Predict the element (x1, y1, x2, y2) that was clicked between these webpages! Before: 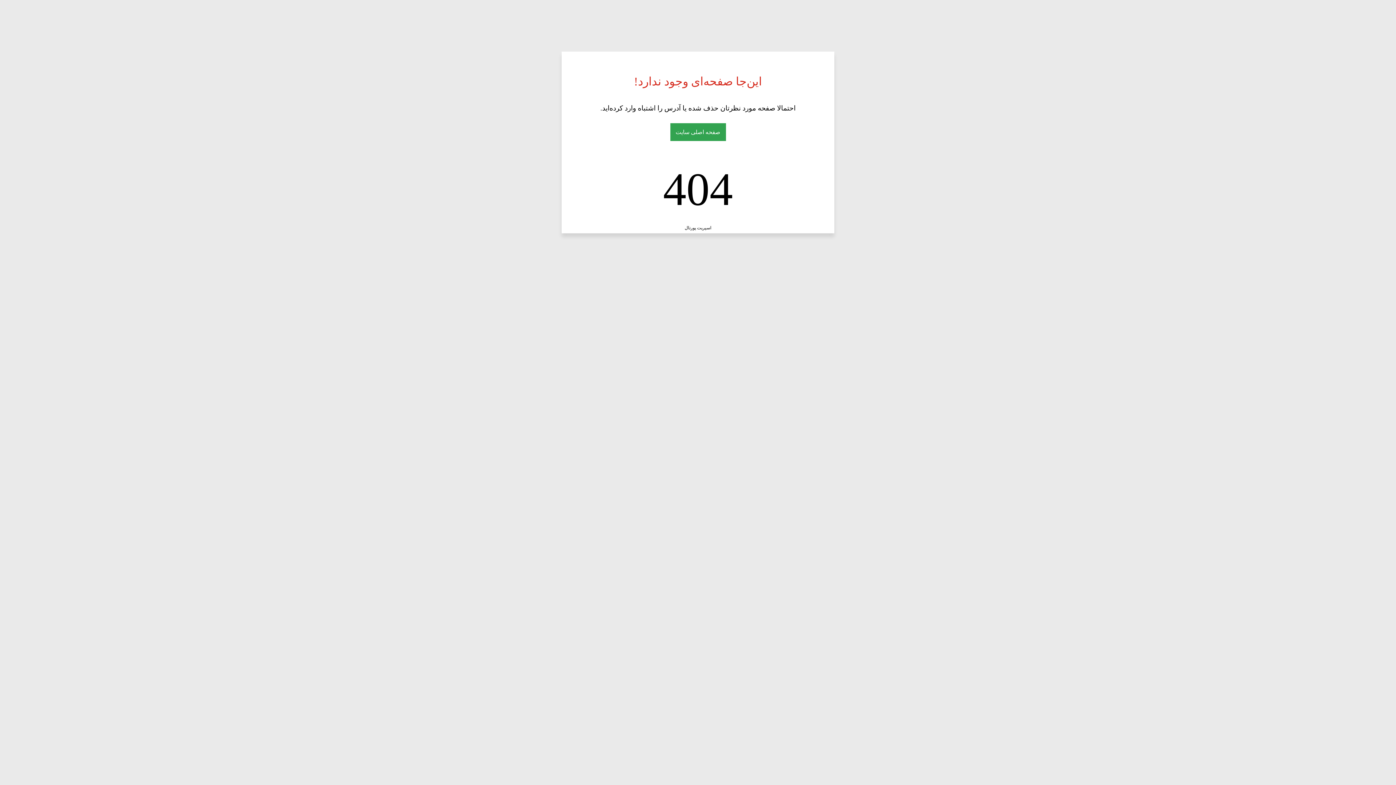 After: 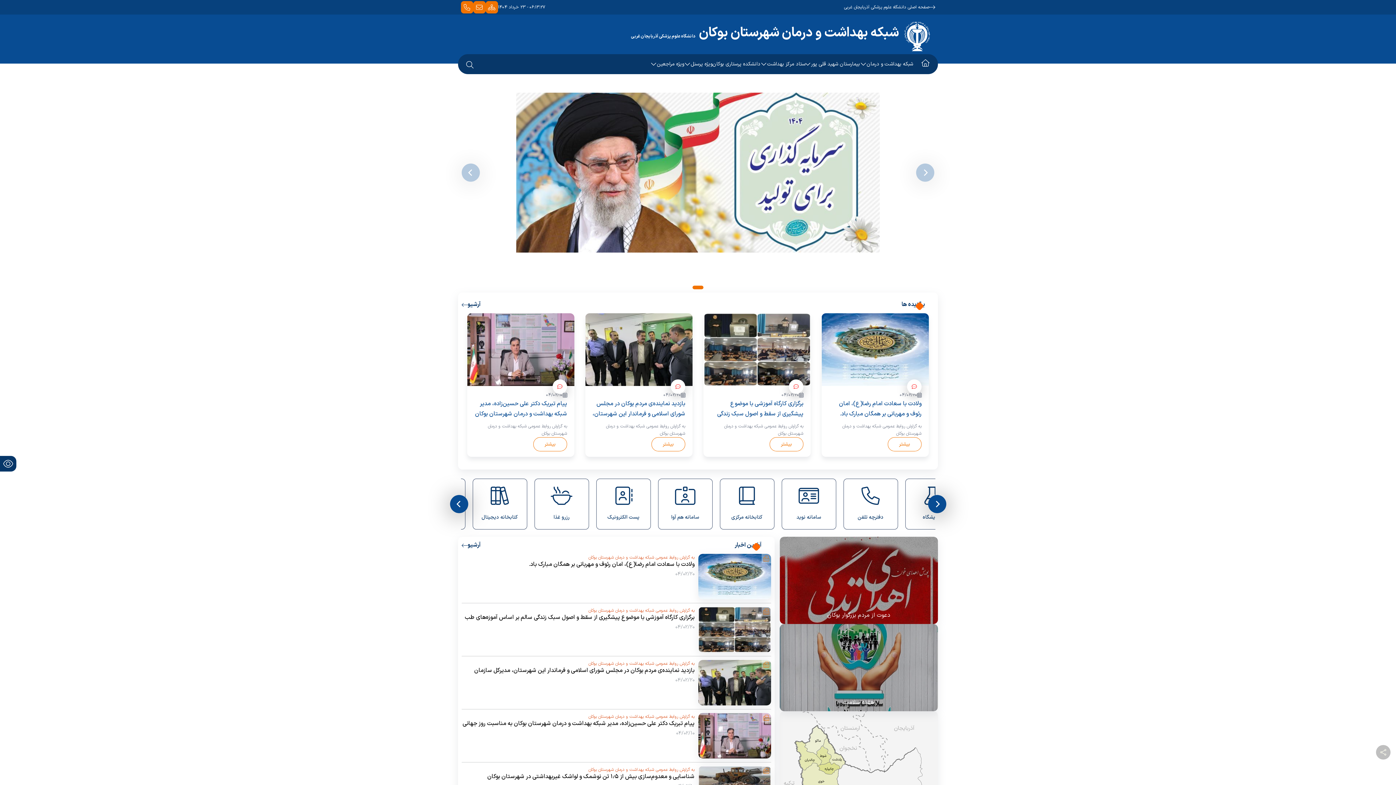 Action: label: صفحه اصلی سایت bbox: (670, 123, 726, 141)